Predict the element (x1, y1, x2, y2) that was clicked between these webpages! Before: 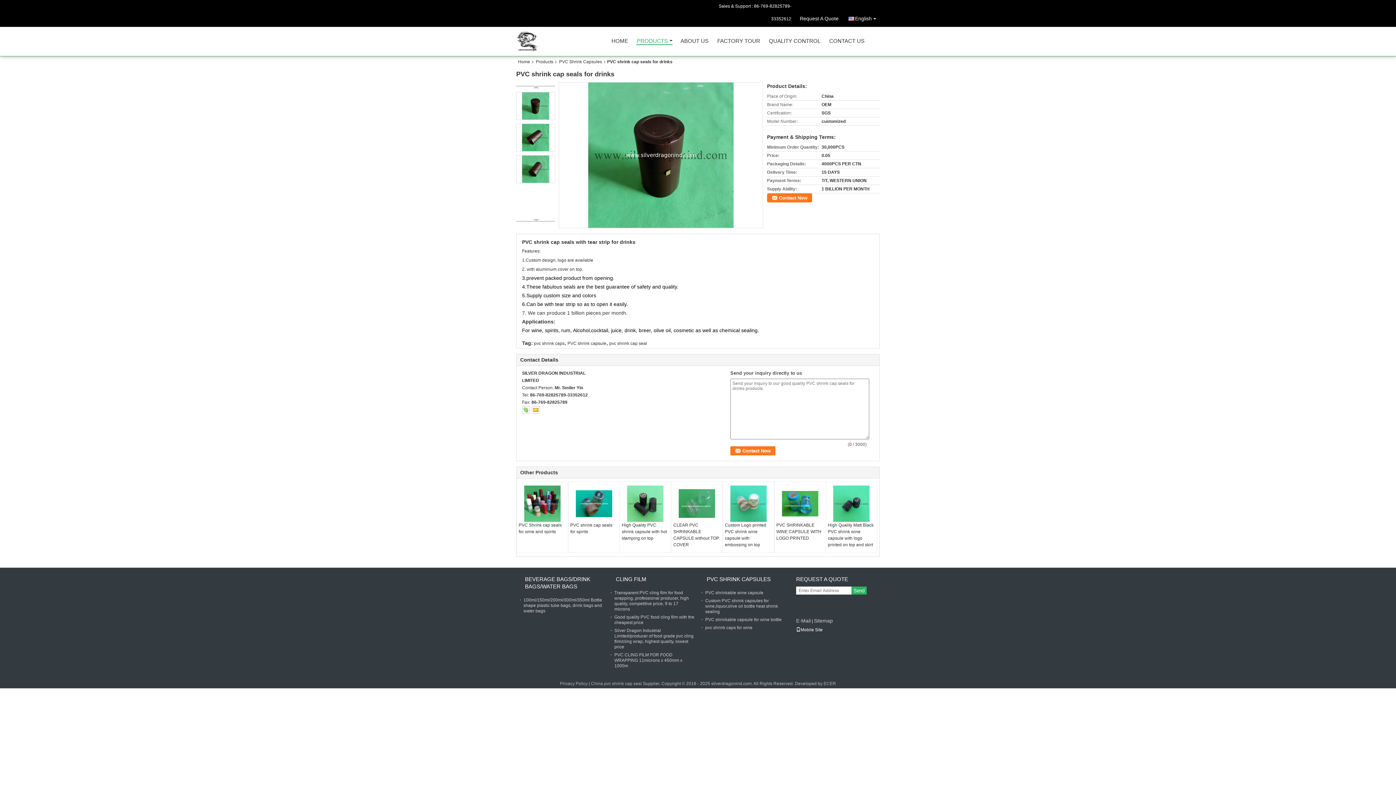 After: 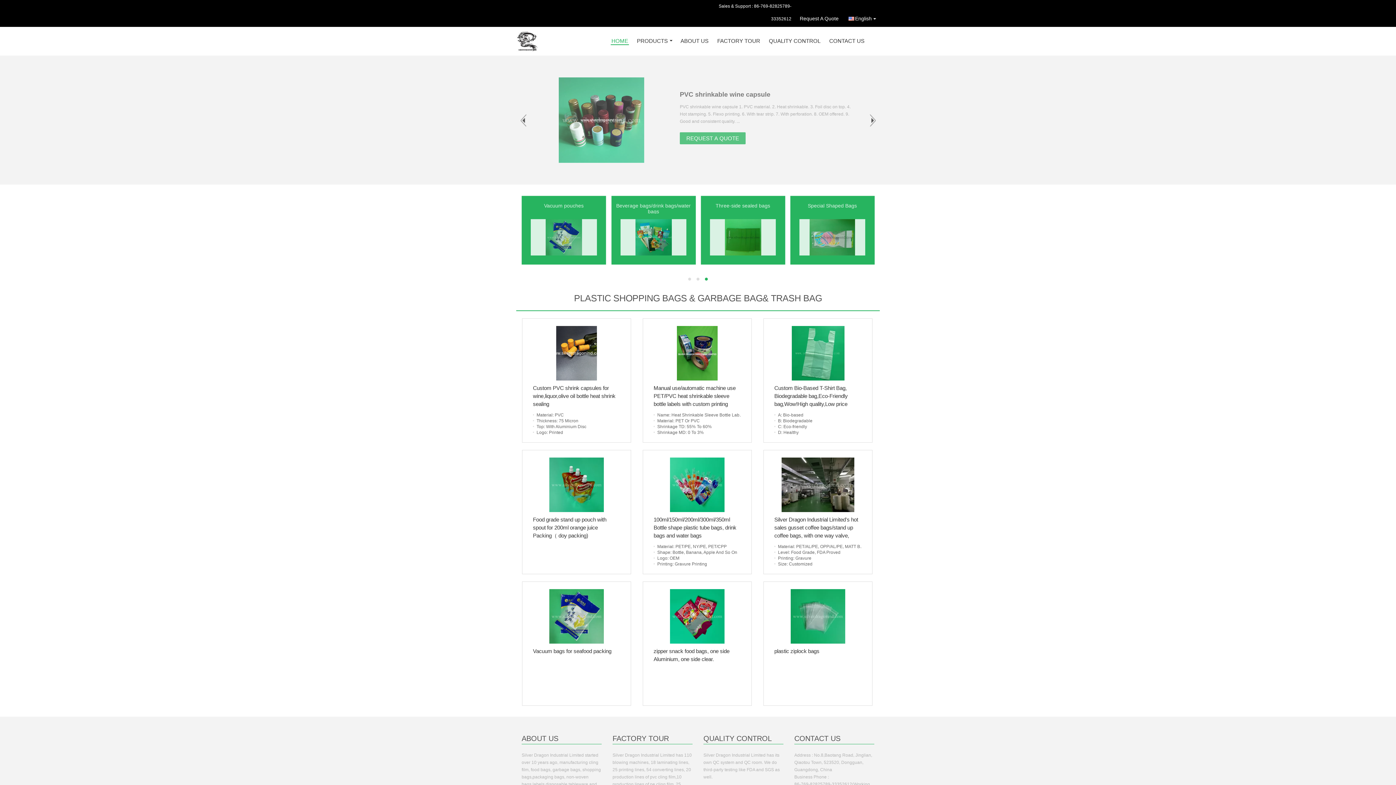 Action: label: Home bbox: (518, 59, 533, 64)